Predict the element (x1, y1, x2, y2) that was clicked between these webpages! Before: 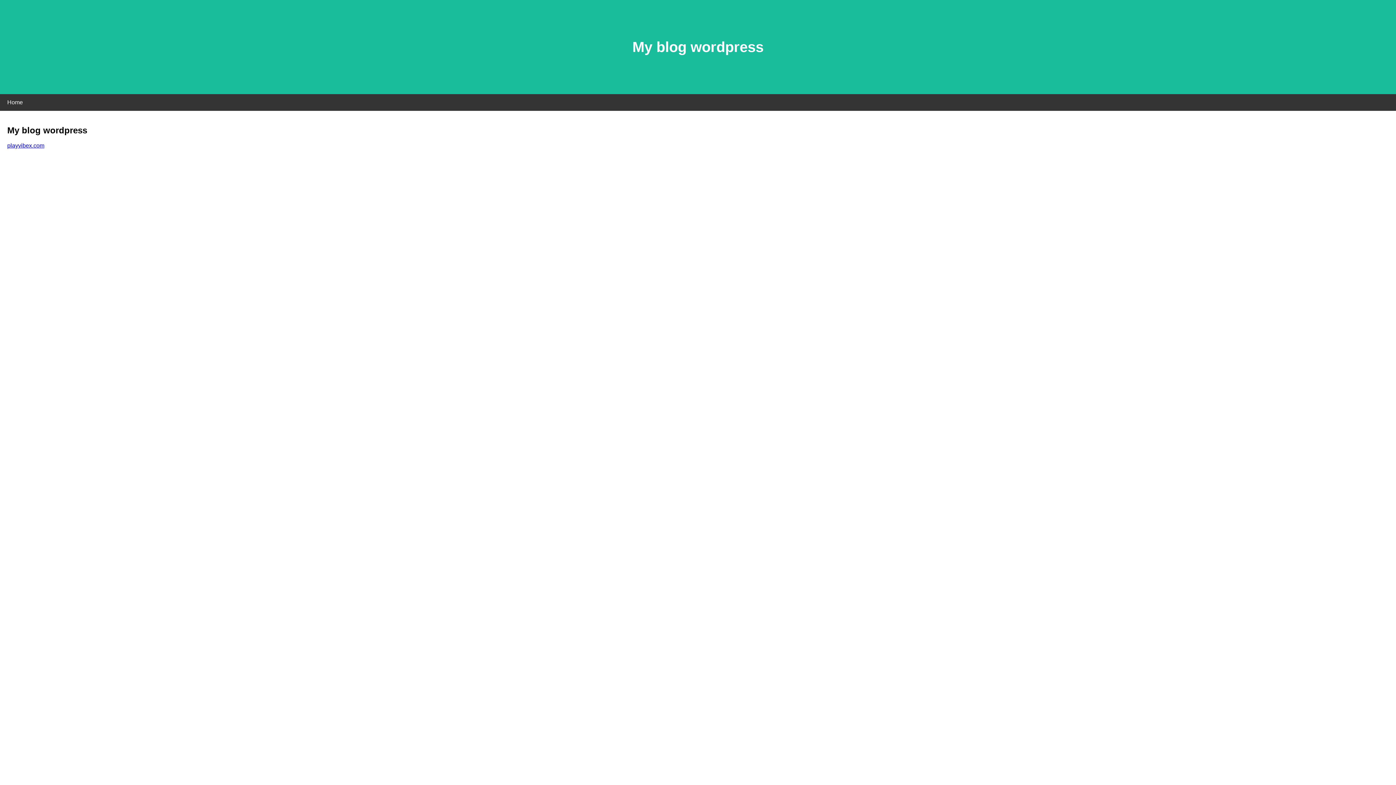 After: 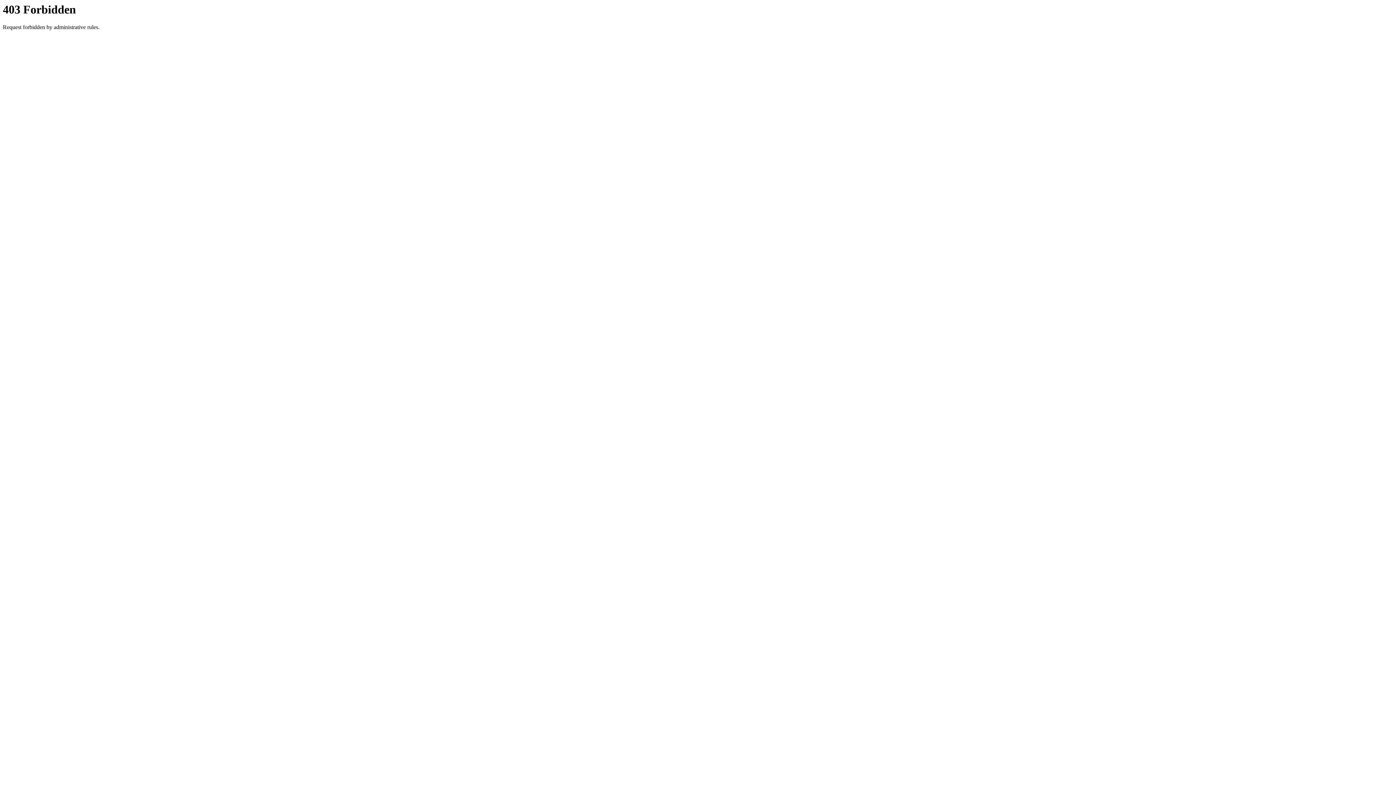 Action: label: playvibex.com bbox: (7, 142, 44, 148)